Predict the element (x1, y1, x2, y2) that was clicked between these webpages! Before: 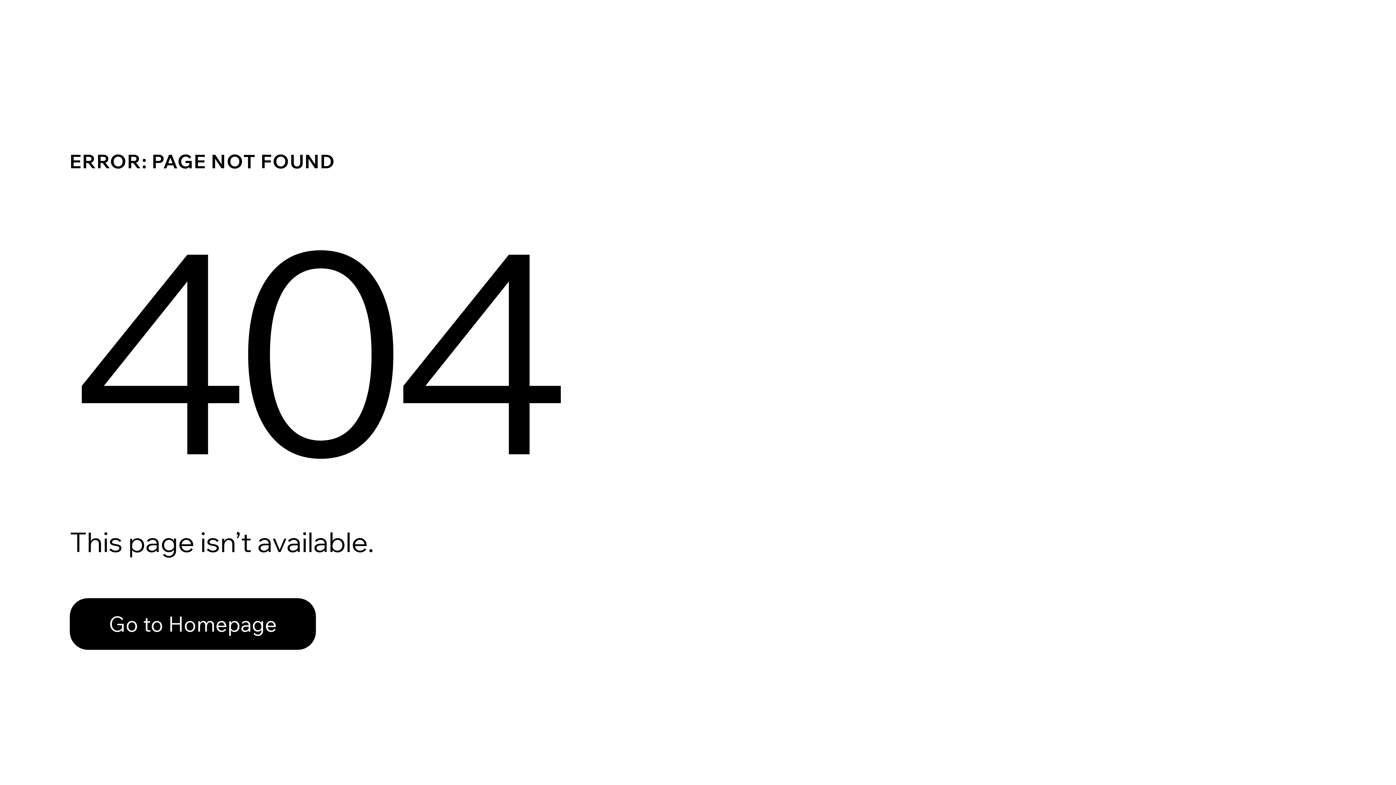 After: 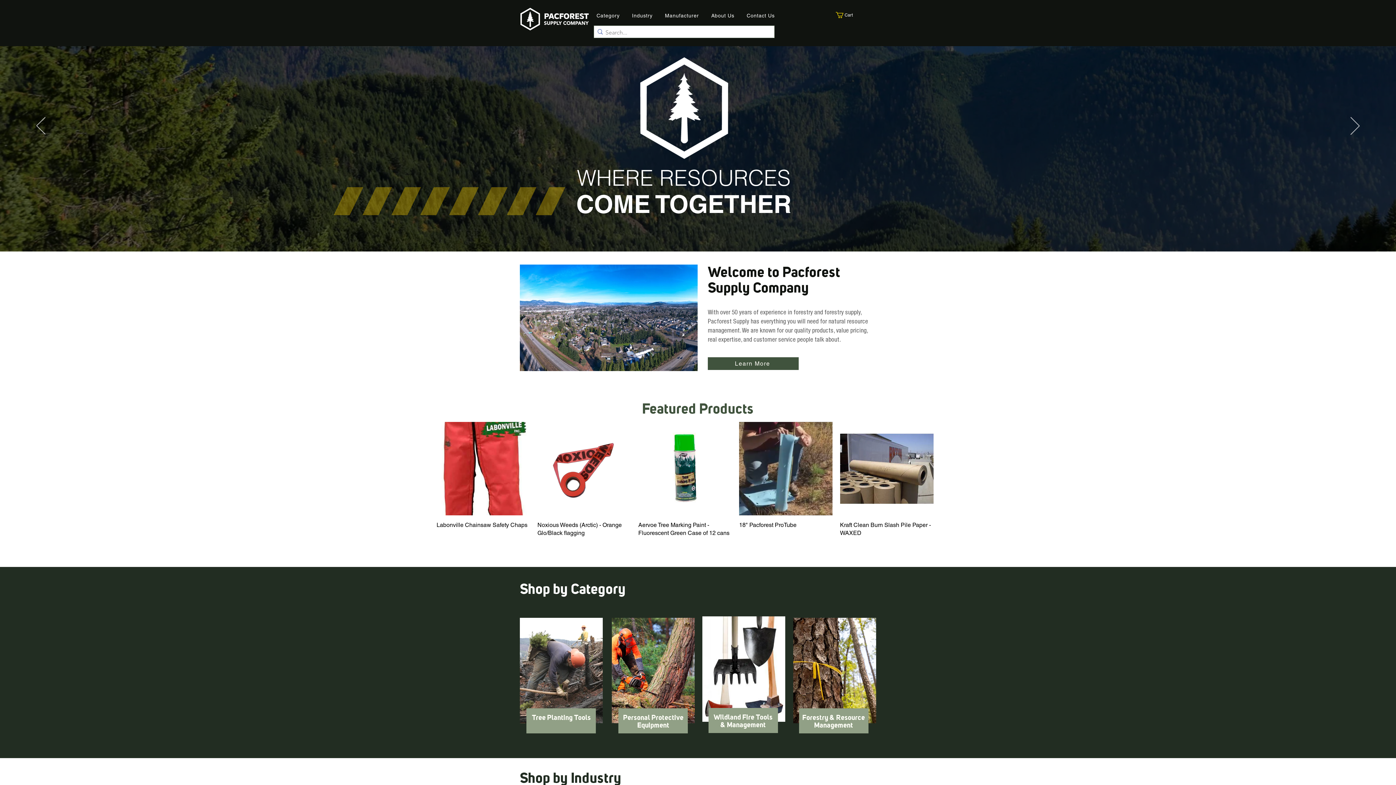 Action: label: Go to Homepage bbox: (69, 582, 768, 659)